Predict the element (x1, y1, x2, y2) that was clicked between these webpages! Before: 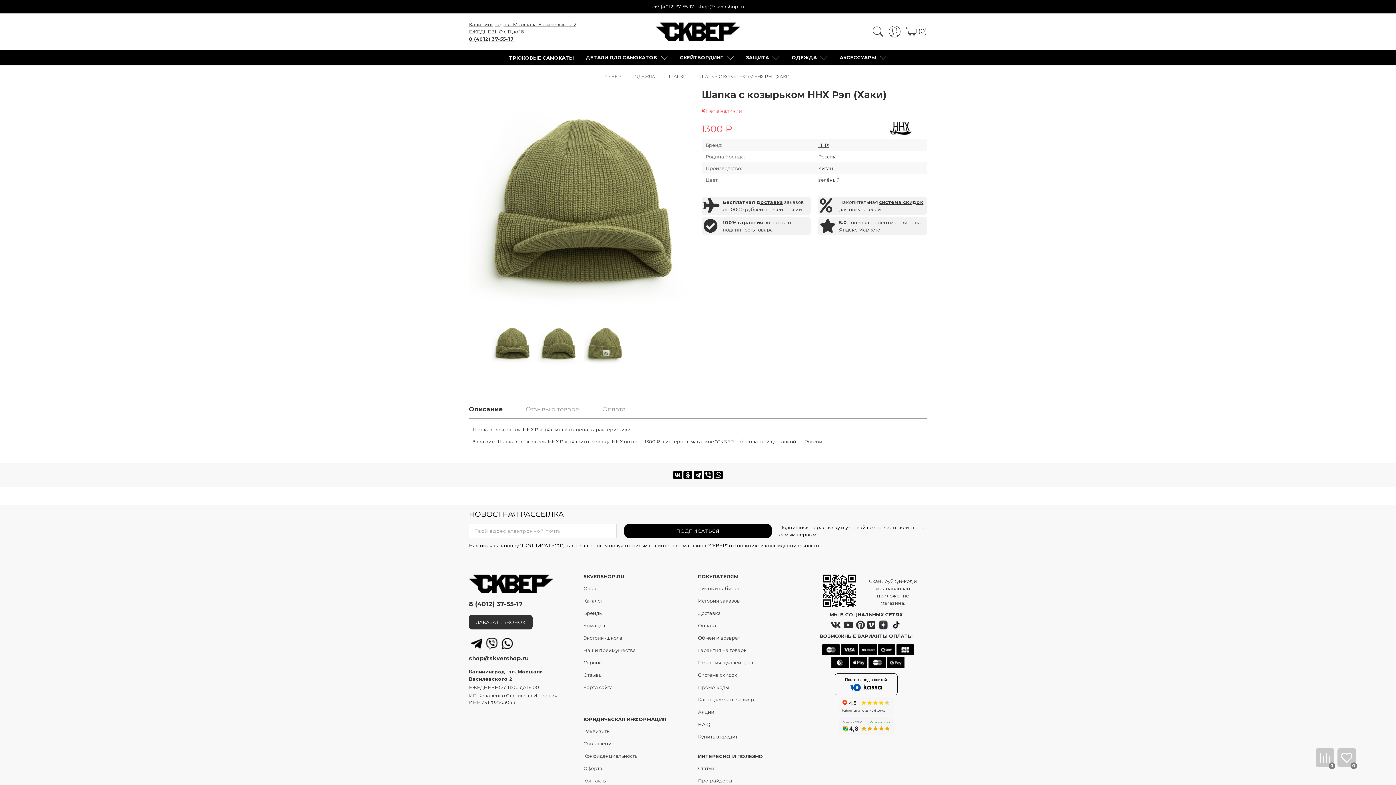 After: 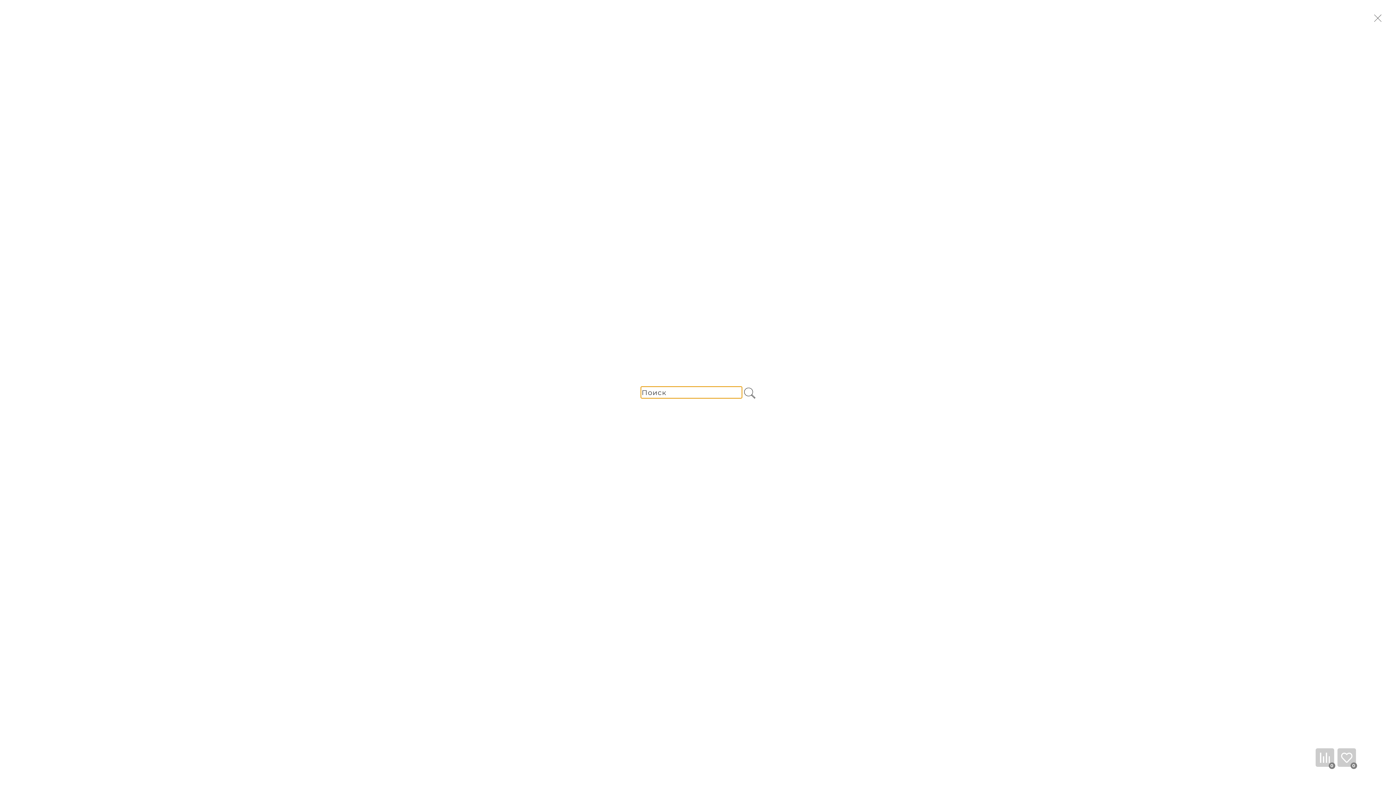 Action: bbox: (873, 27, 883, 35)